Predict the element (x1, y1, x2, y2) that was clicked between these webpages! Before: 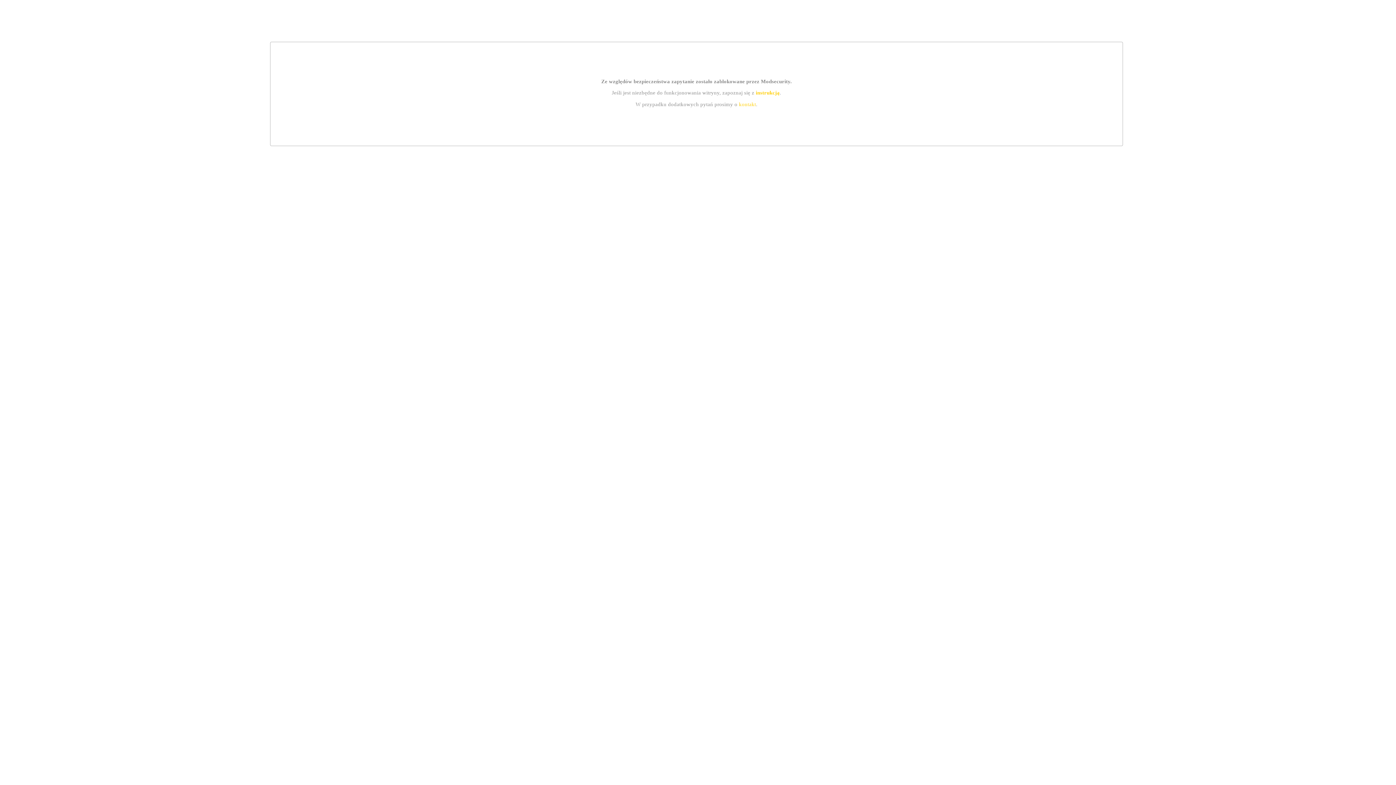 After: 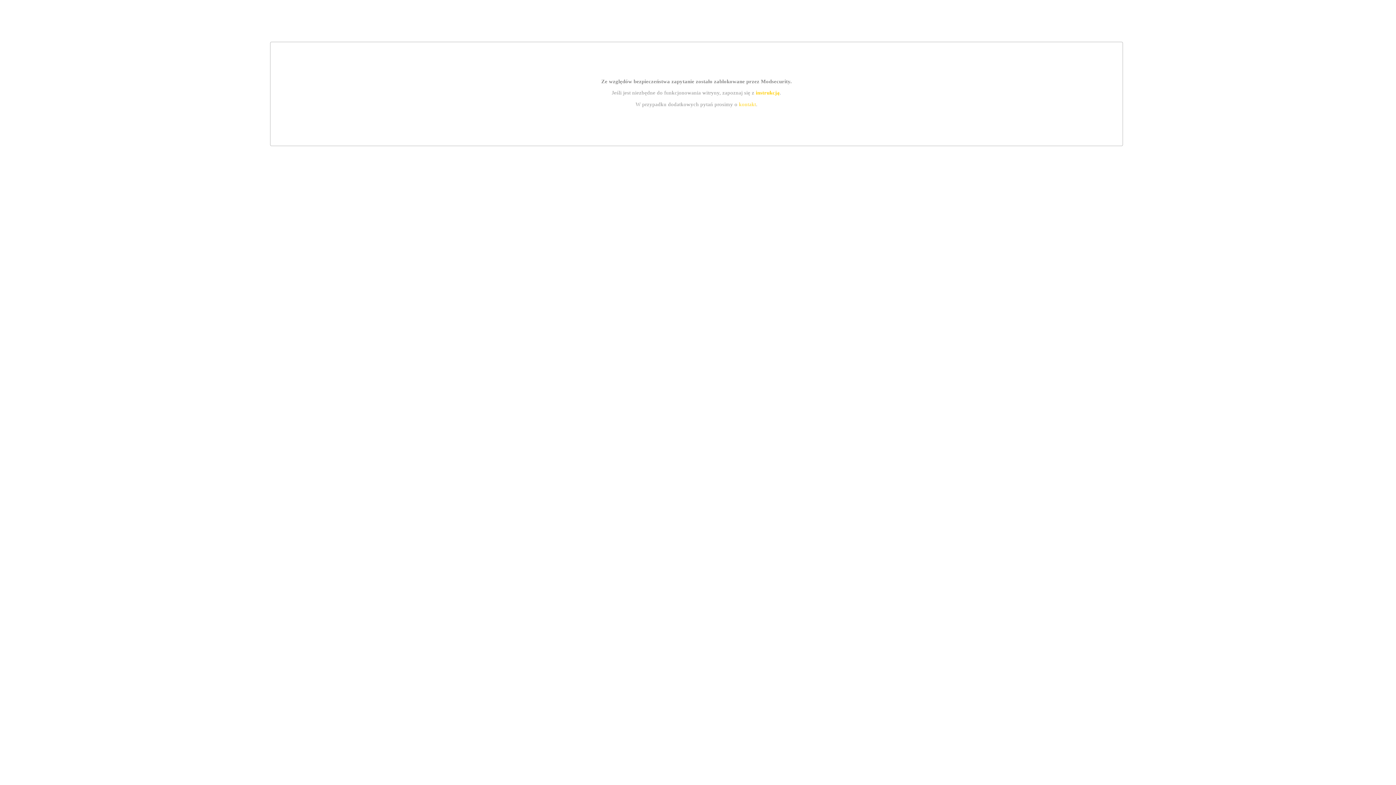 Action: label: kontakt bbox: (739, 101, 756, 107)